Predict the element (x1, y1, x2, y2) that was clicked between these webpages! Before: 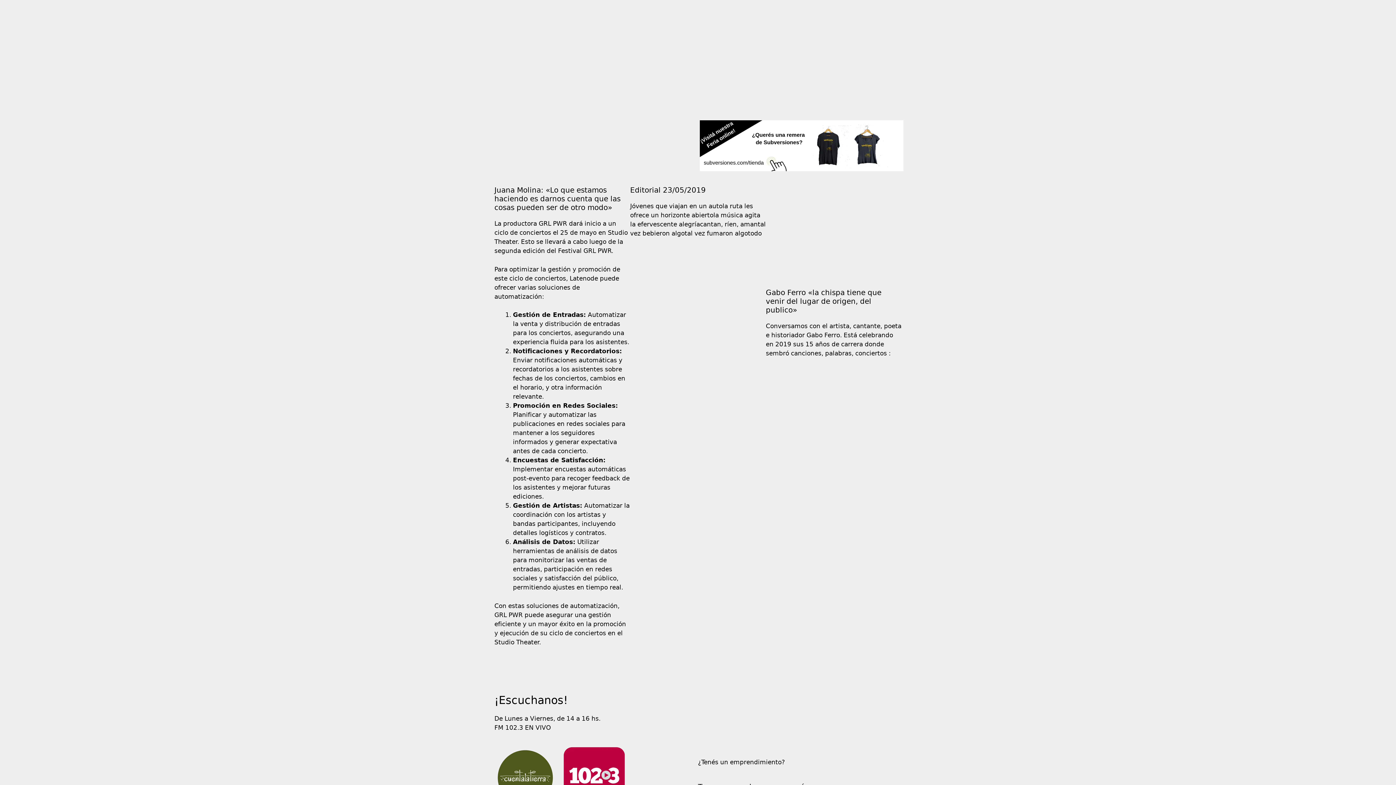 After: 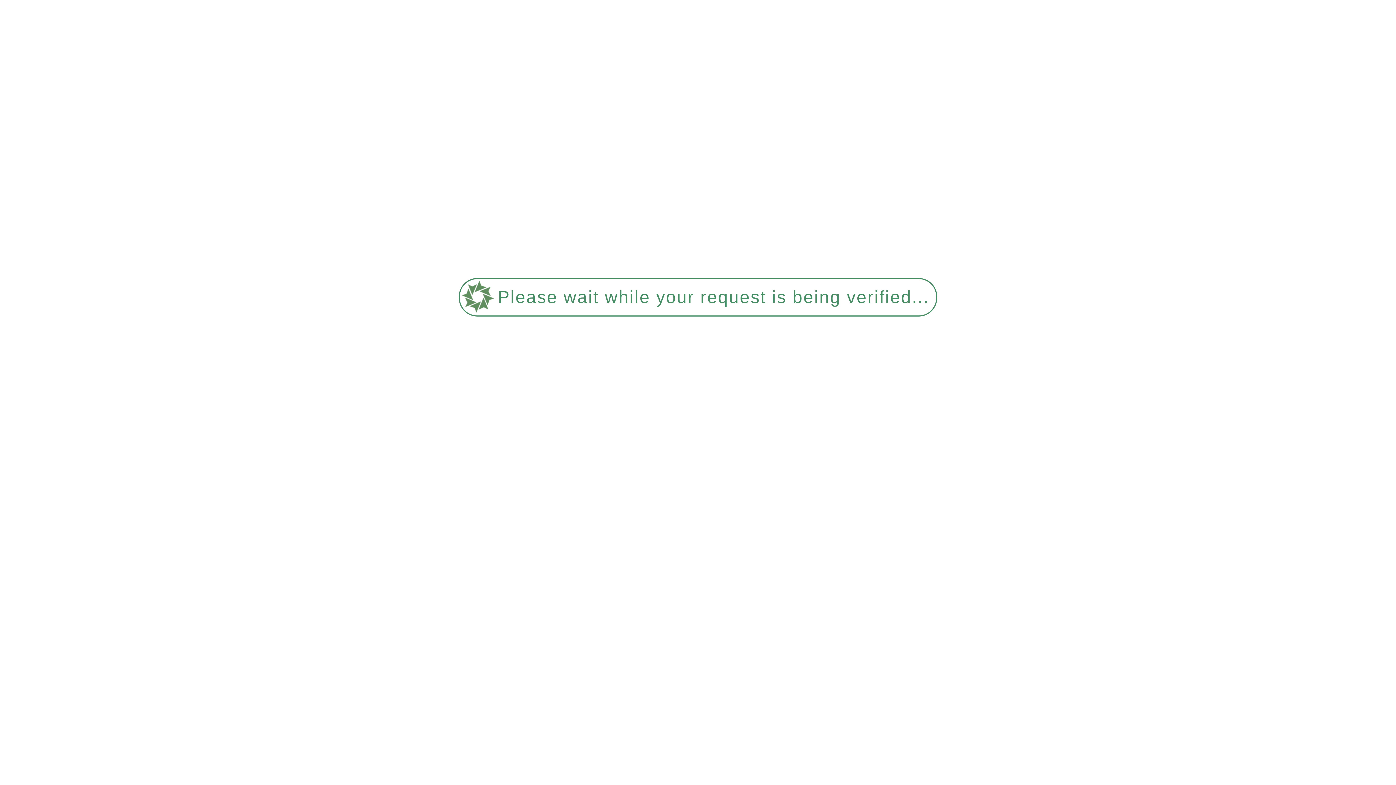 Action: bbox: (700, 120, 903, 171)